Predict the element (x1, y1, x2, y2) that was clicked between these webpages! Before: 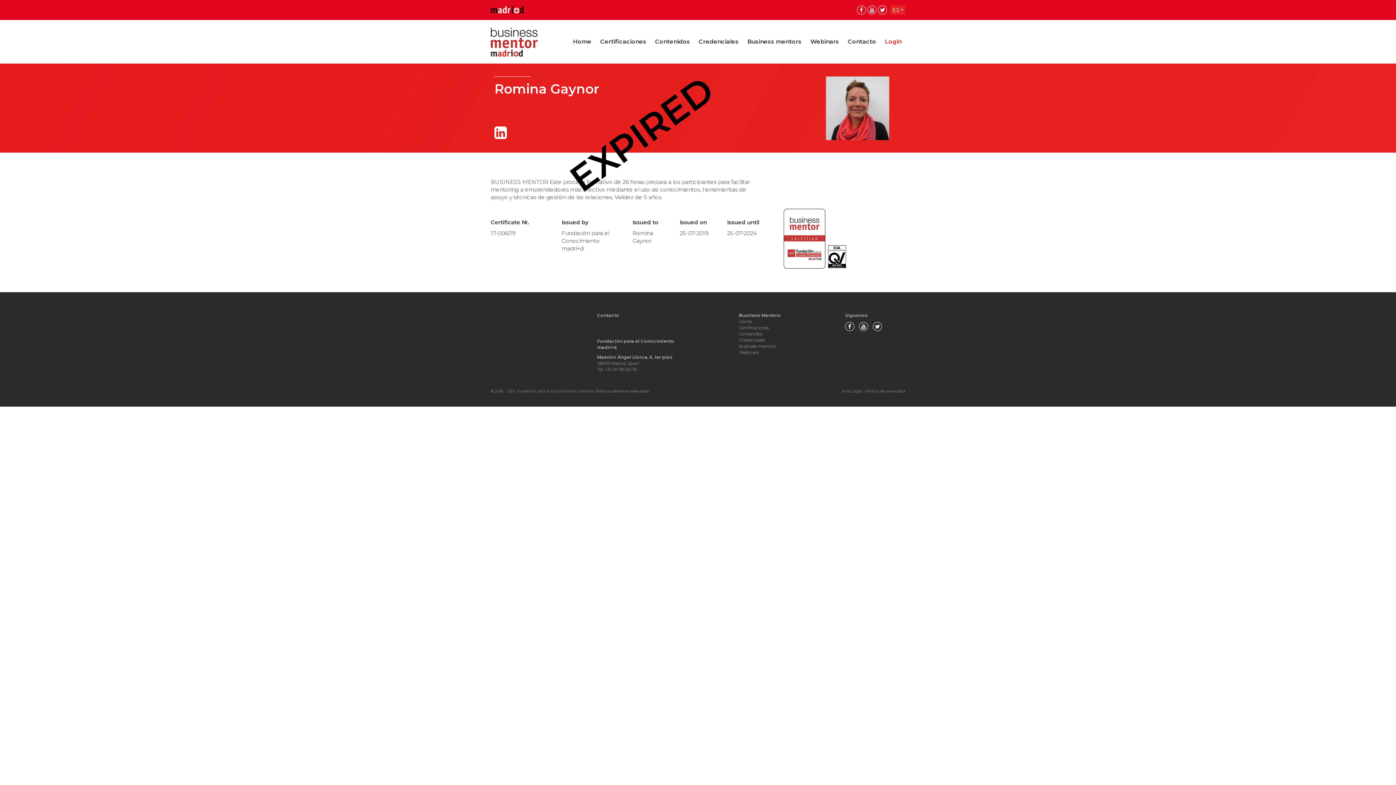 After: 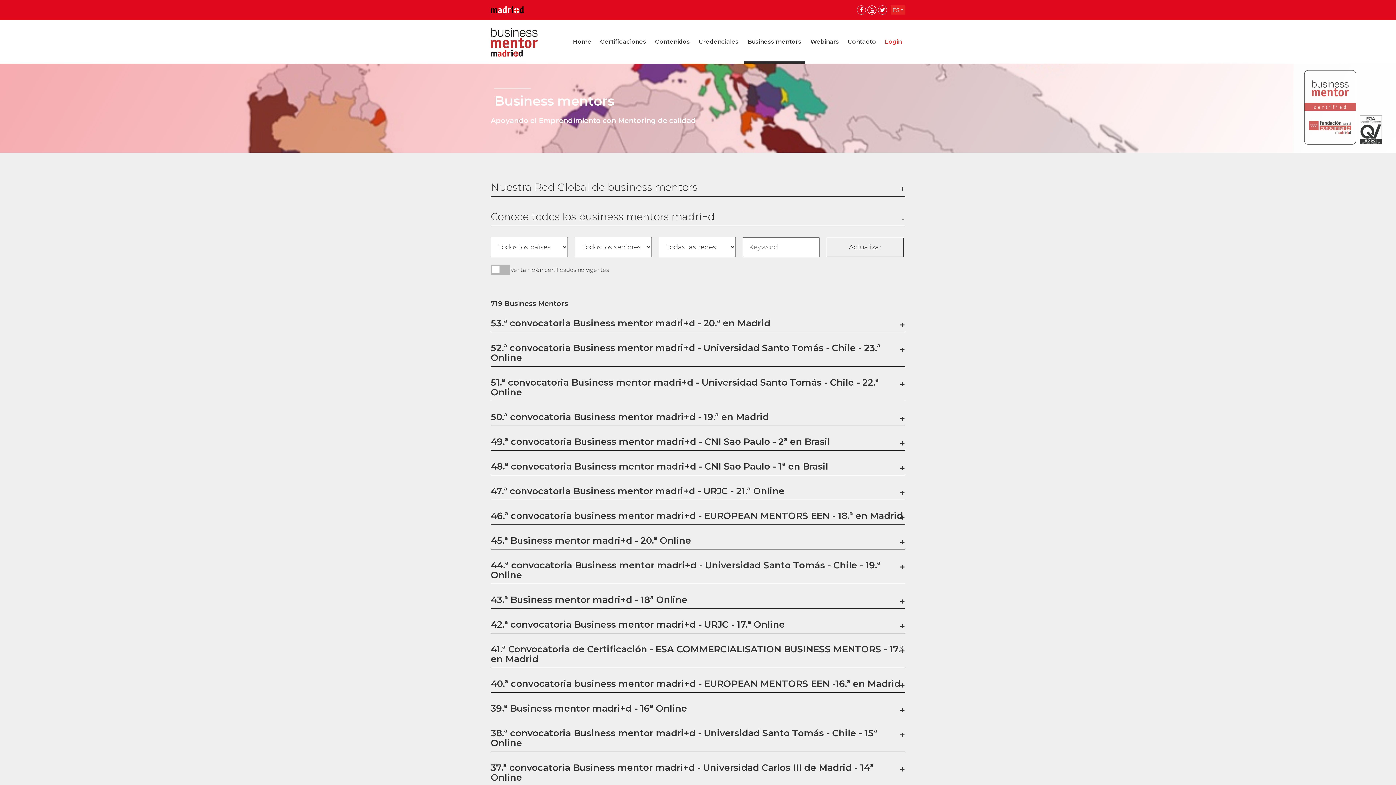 Action: bbox: (739, 343, 775, 349) label: Business mentors